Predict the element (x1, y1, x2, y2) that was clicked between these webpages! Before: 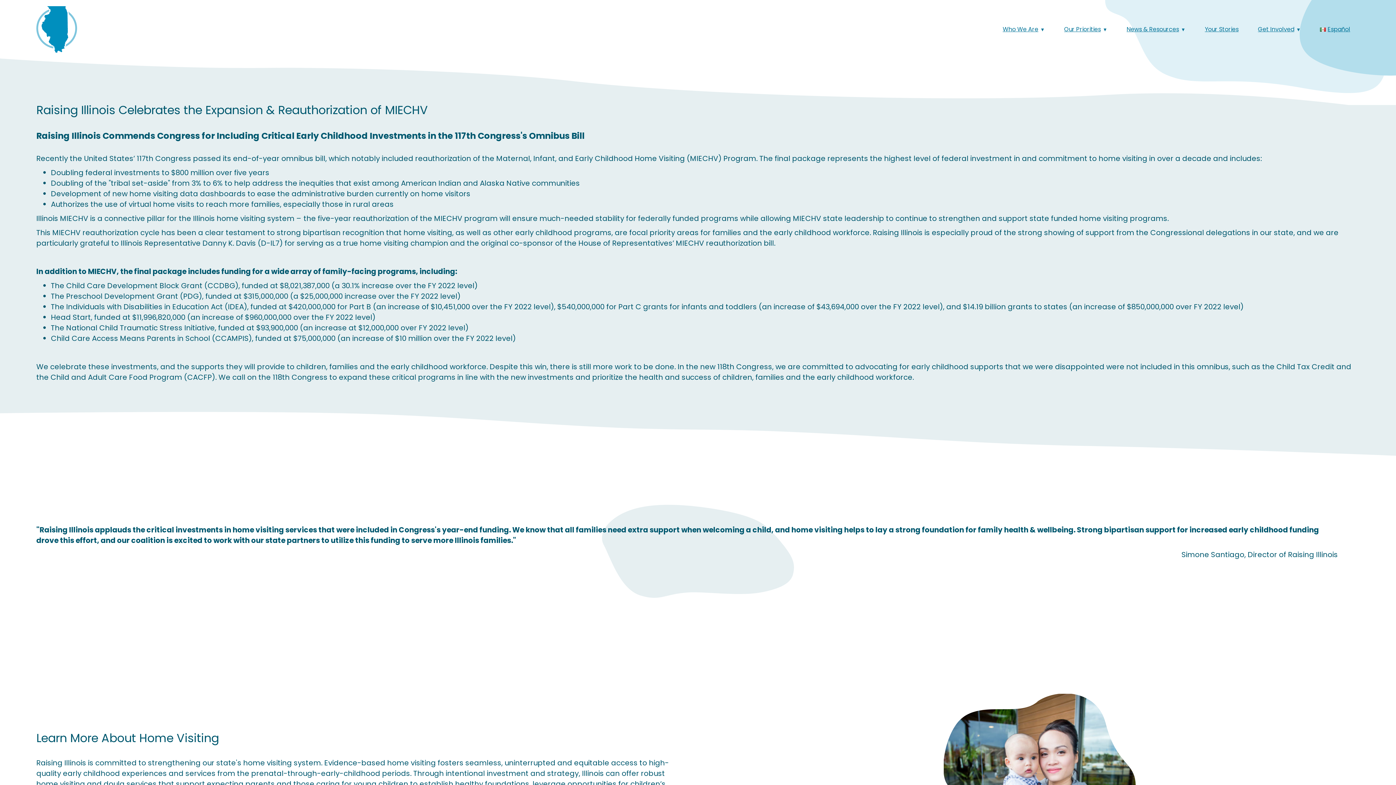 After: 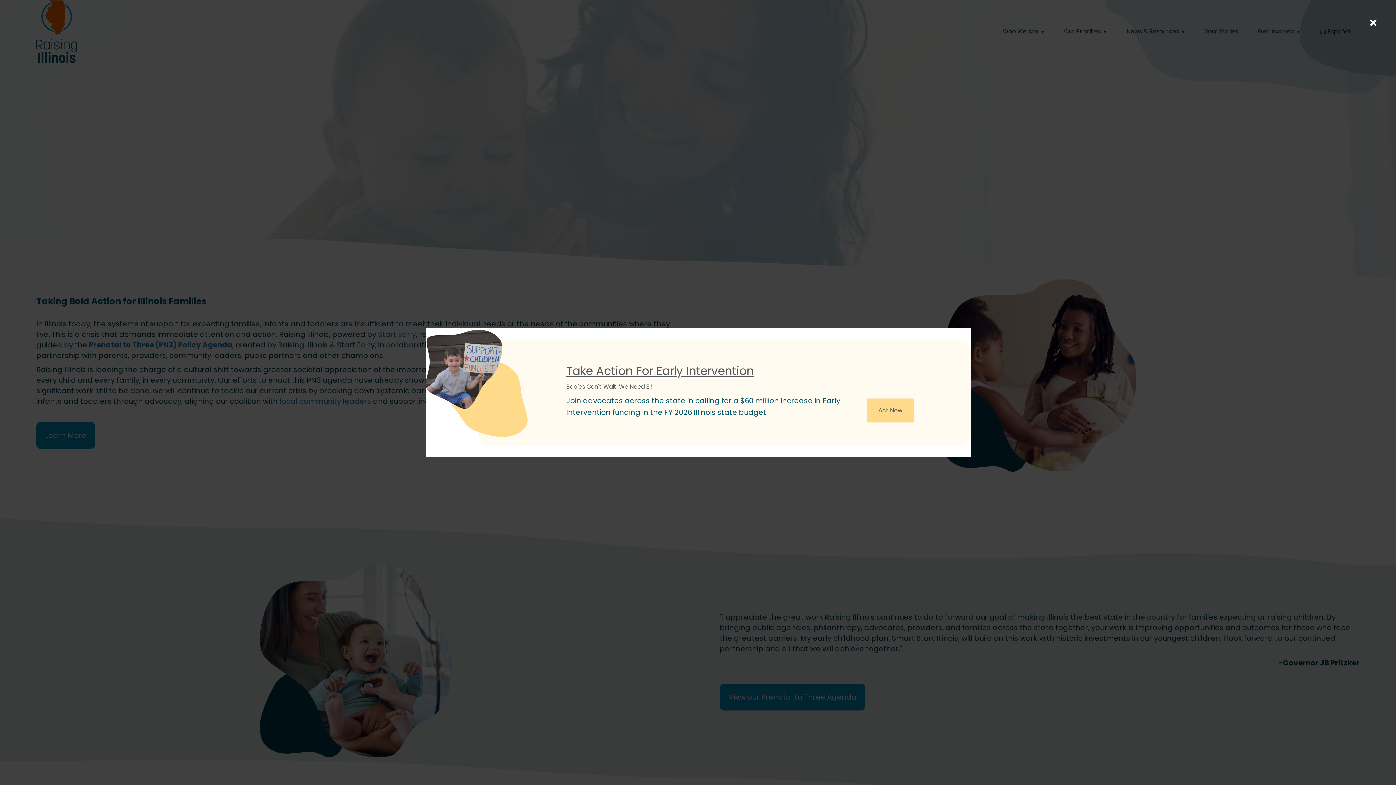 Action: bbox: (36, 23, 77, 33)